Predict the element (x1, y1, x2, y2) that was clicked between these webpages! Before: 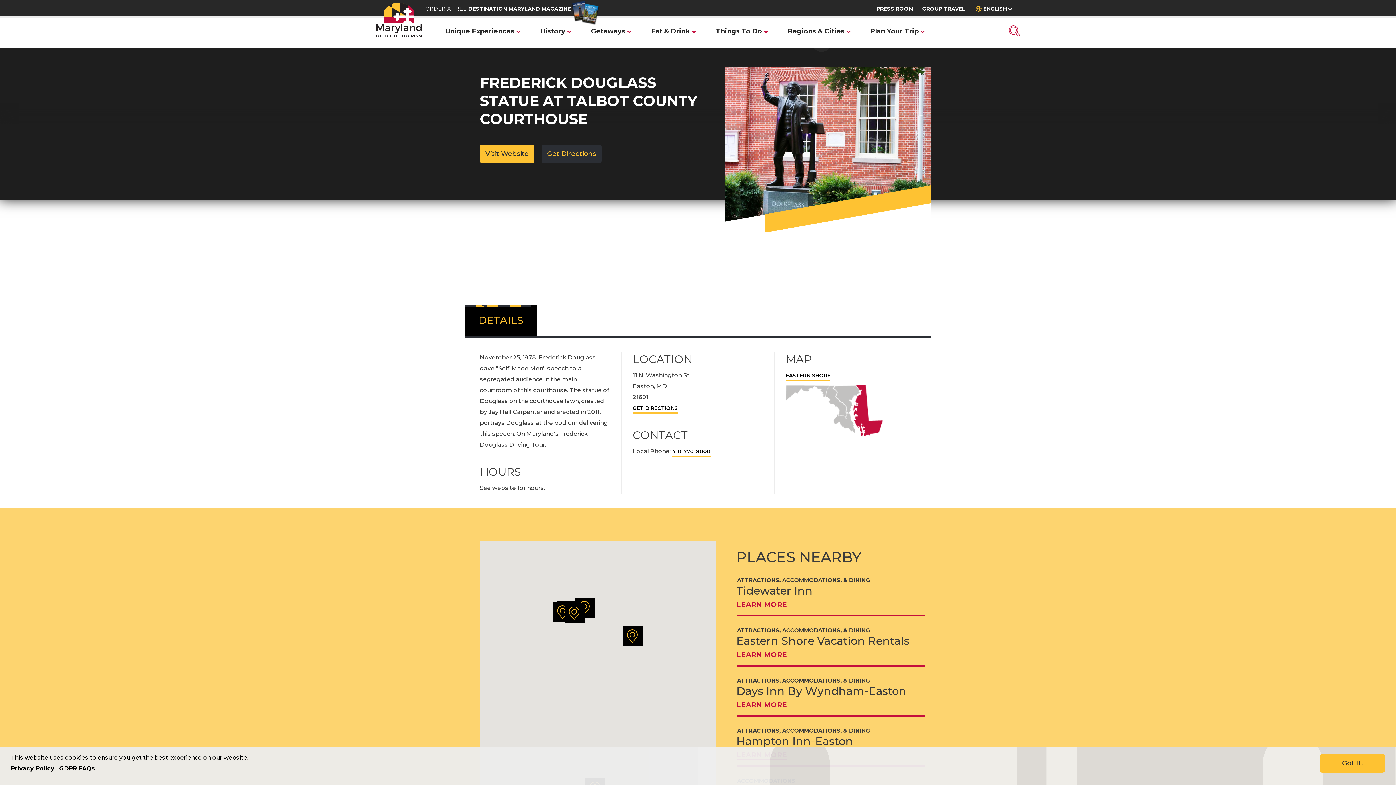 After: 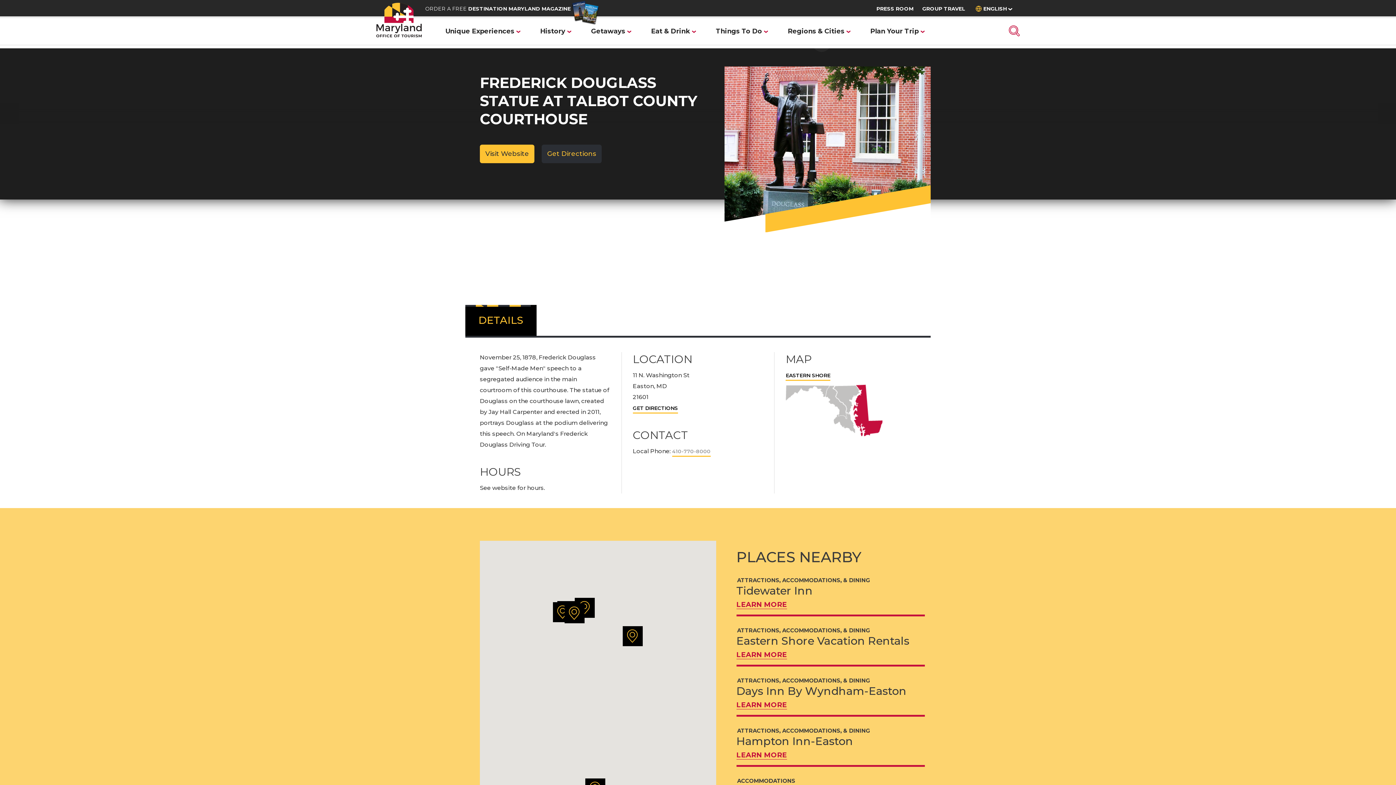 Action: label: 410-770-8000 bbox: (672, 447, 710, 457)